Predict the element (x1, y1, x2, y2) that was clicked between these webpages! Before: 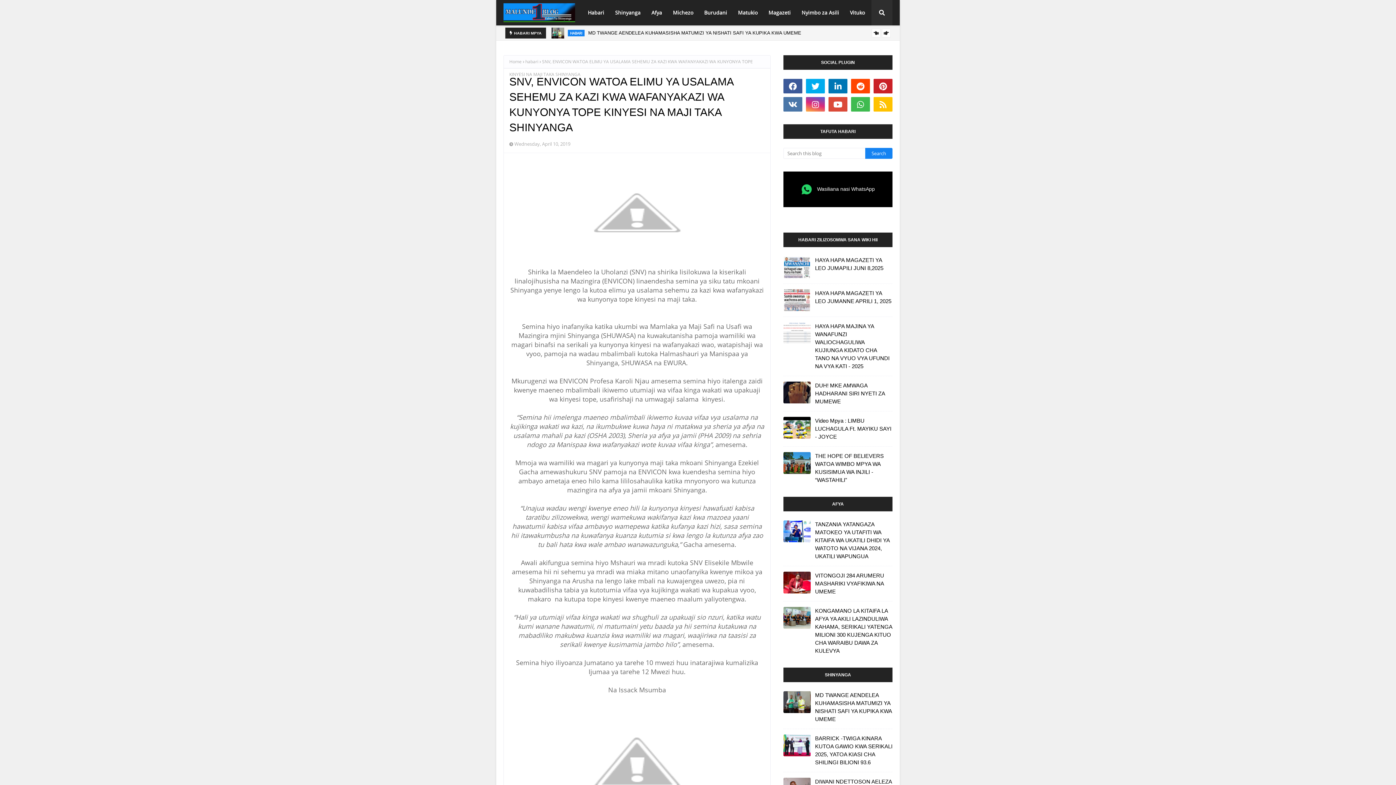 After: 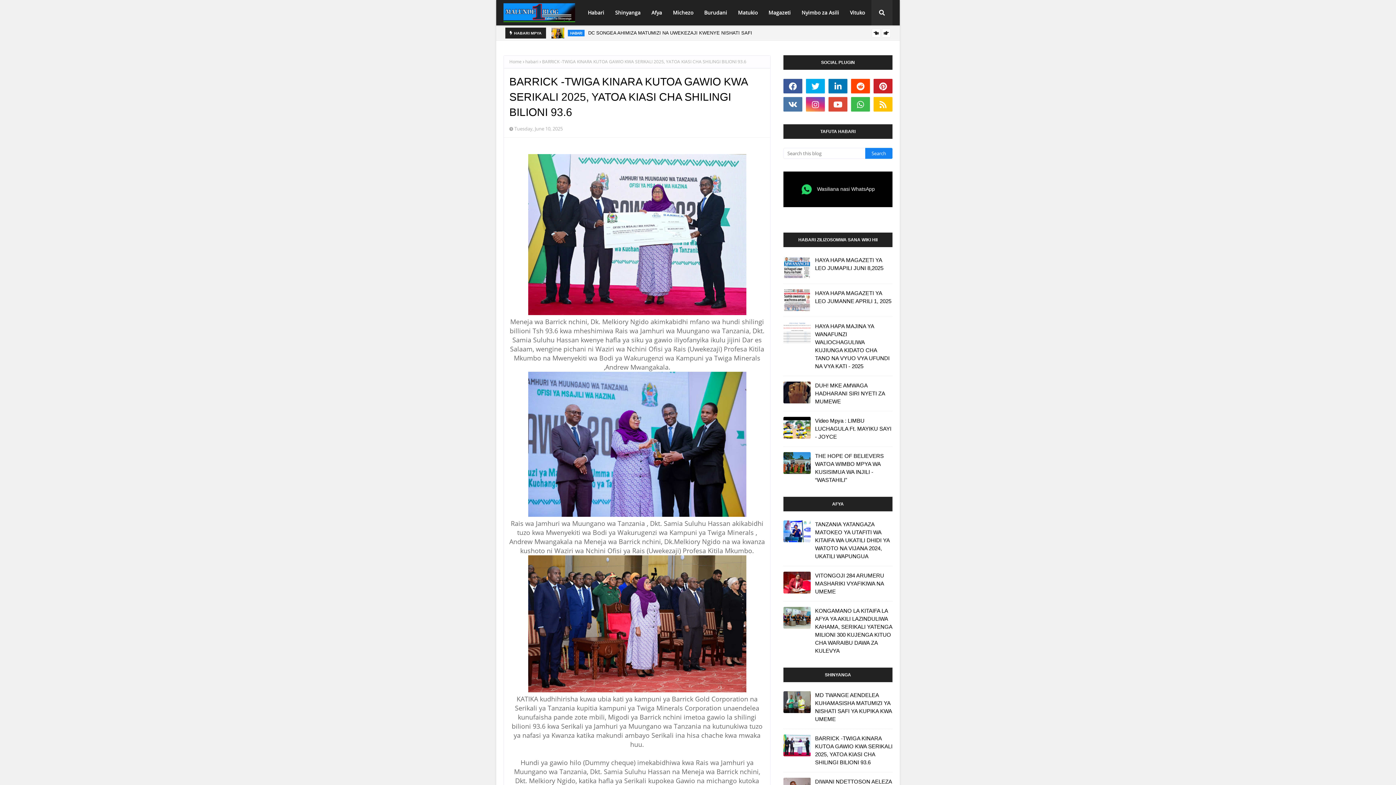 Action: label: BARRICK -TWIGA KINARA KUTOA GAWIO KWA SERIKALI 2025, YATOA KIASI CHA SHILINGI BILIONI 93.6 bbox: (815, 734, 892, 766)